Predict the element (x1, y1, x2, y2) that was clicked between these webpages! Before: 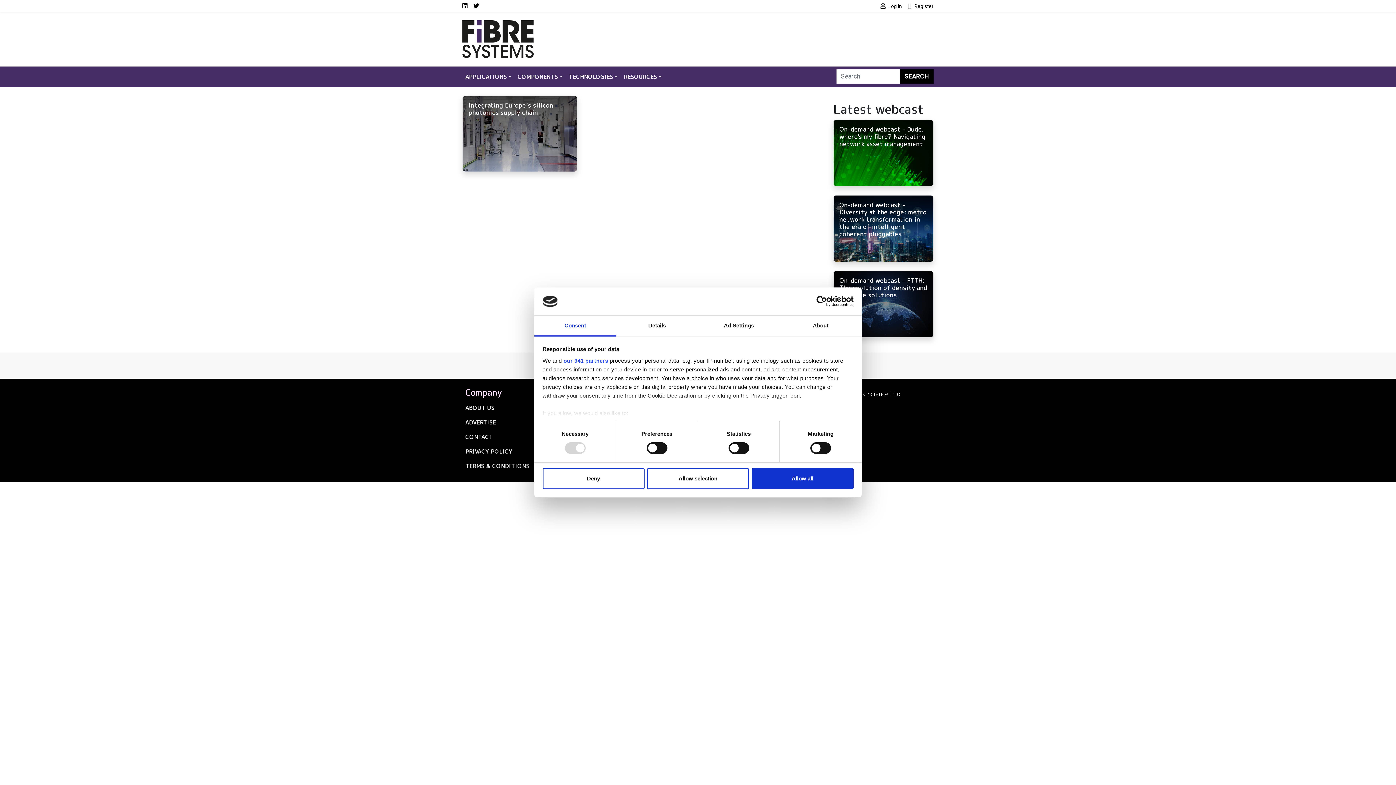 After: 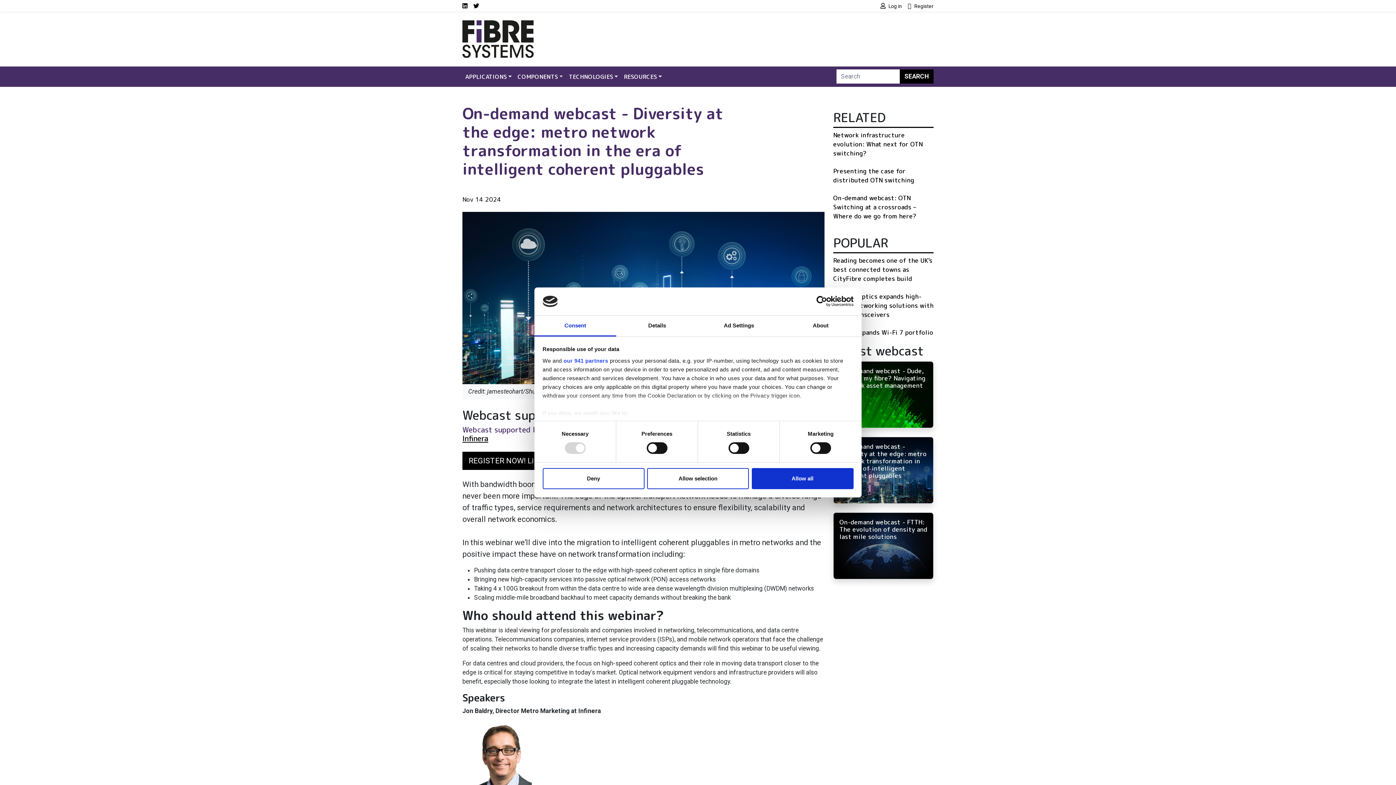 Action: bbox: (833, 195, 933, 262) label: On-demand webcast - Diversity at the edge: metro network transformation in the era of intelligent coherent pluggables